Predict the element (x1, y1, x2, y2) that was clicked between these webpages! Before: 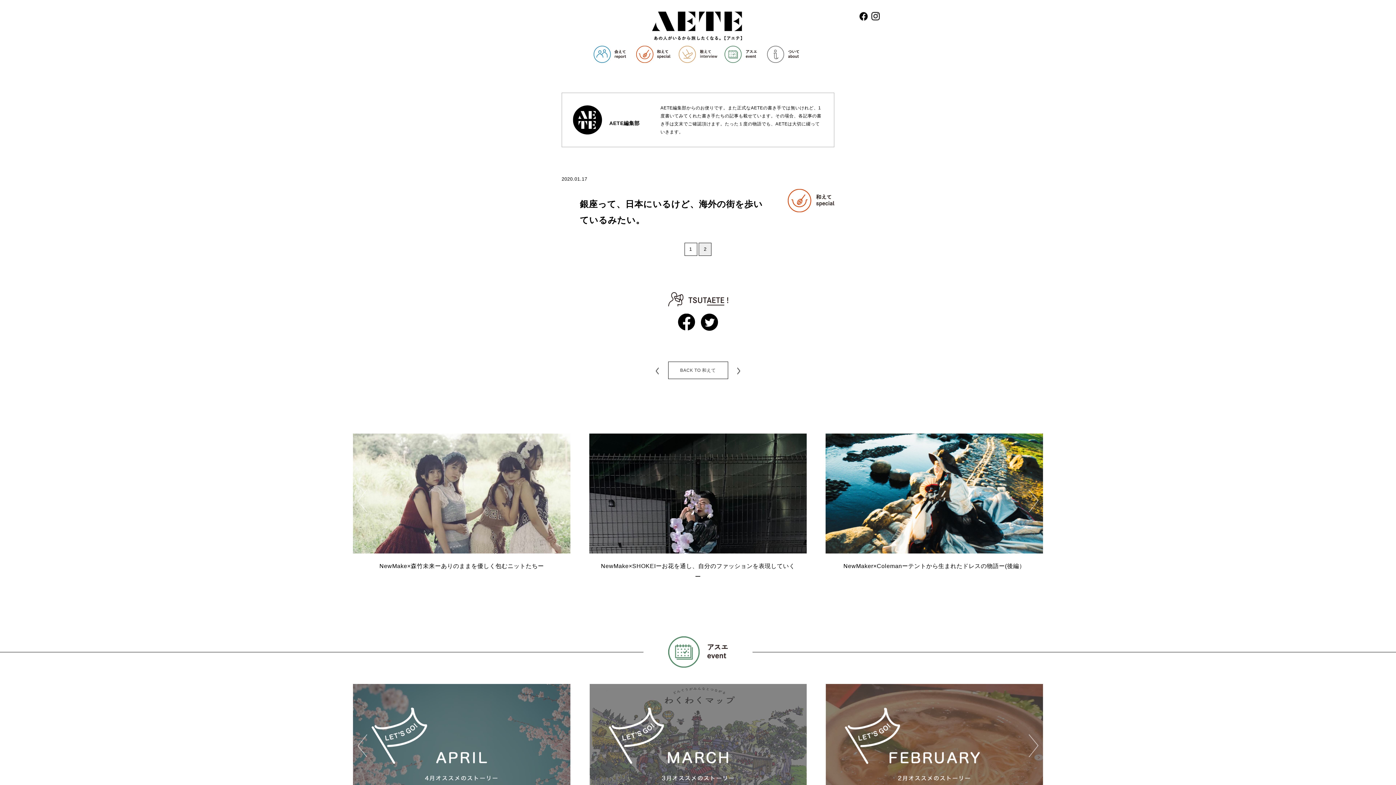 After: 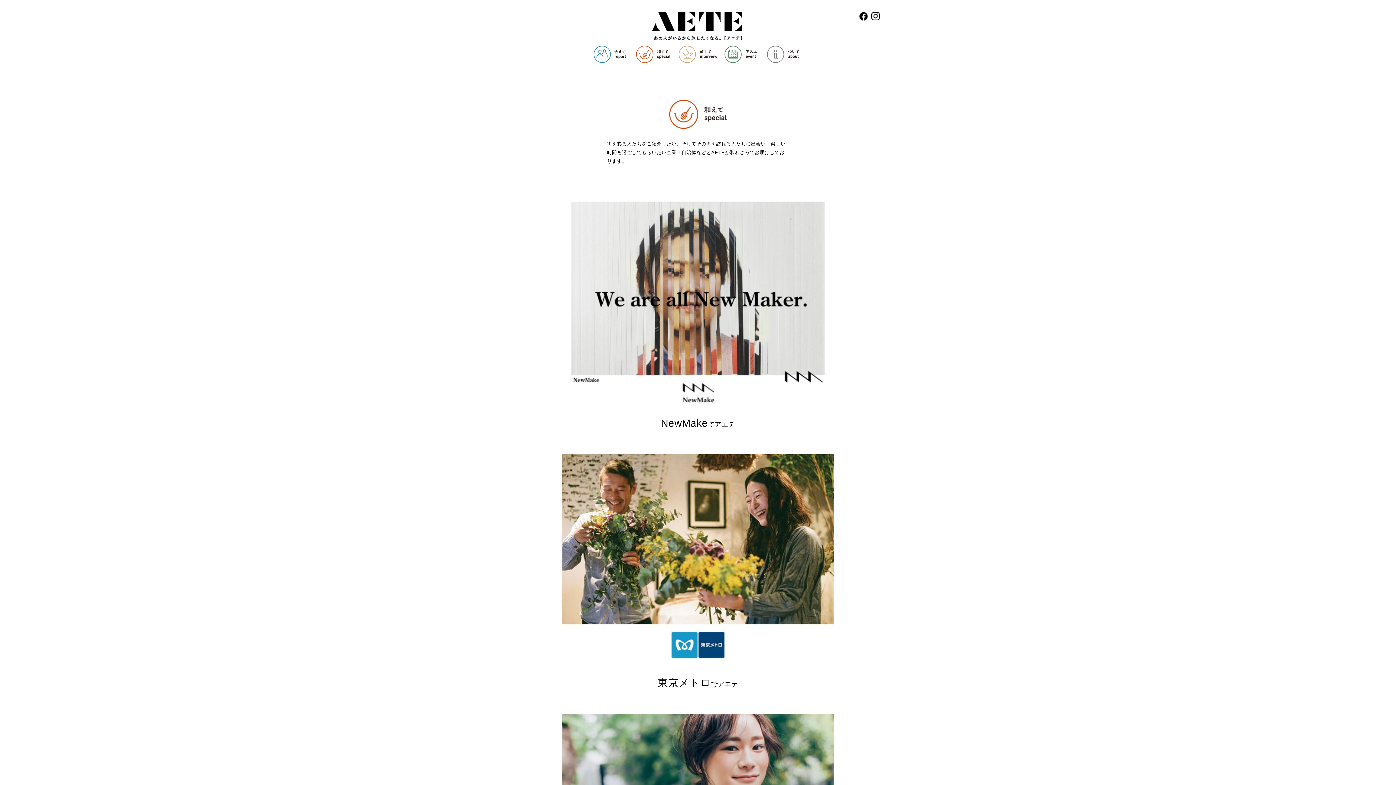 Action: bbox: (636, 57, 670, 63)